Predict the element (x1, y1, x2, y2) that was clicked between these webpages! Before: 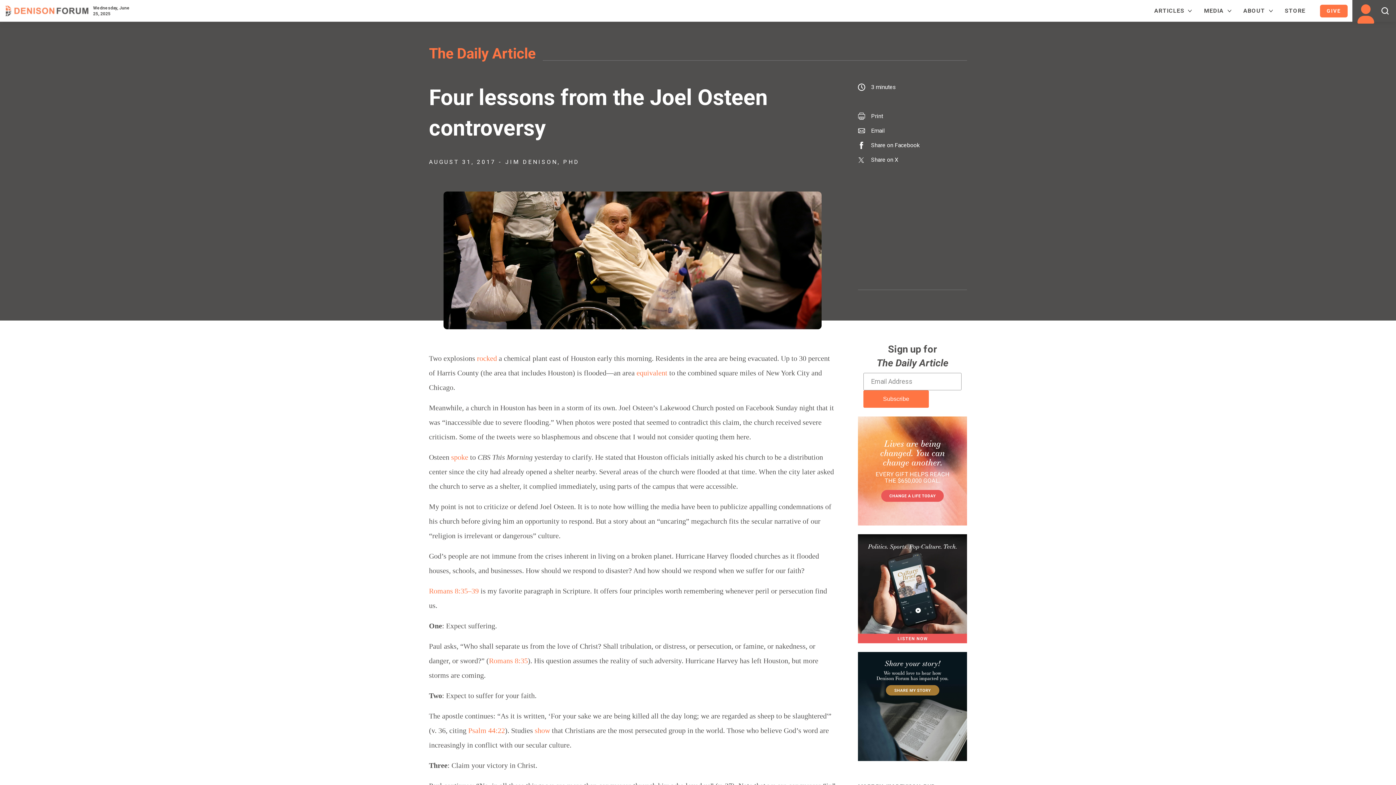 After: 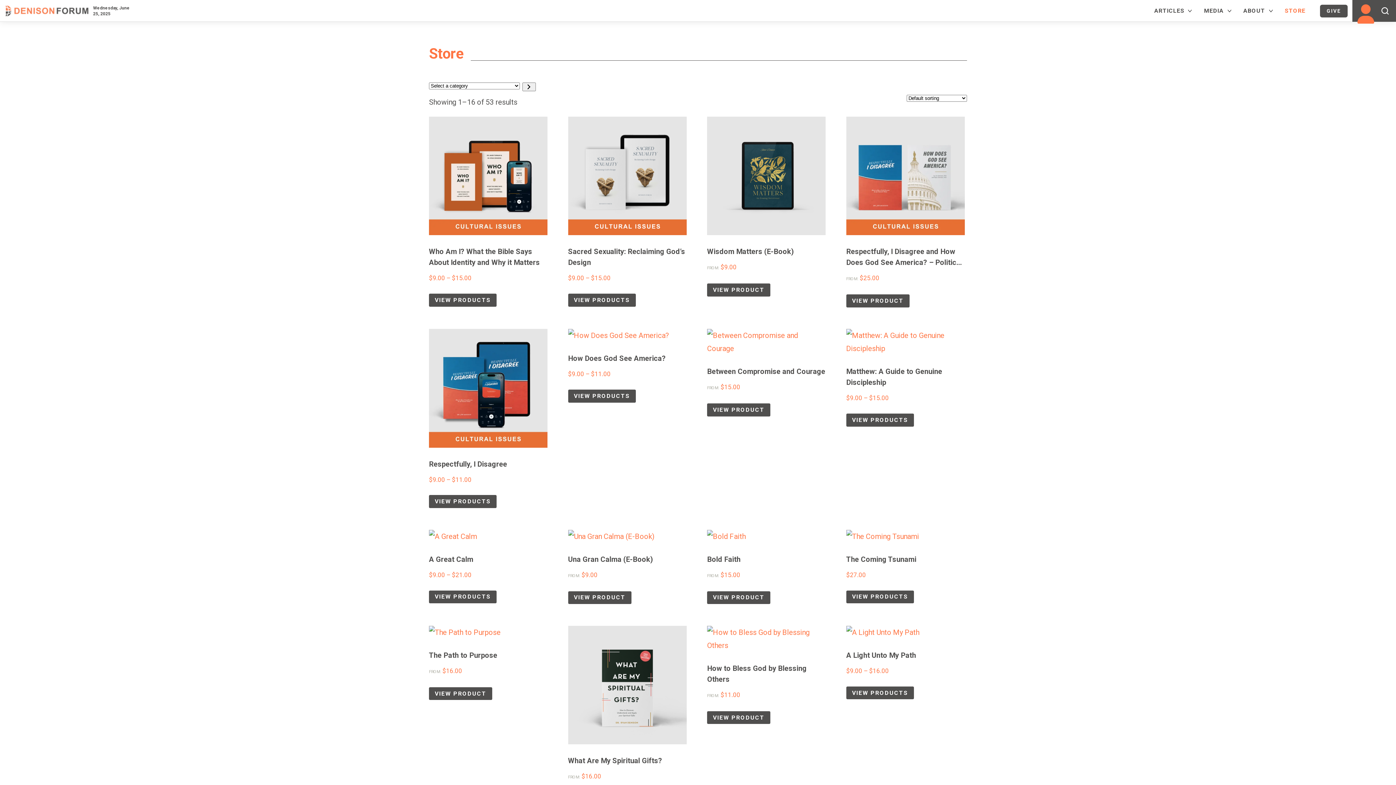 Action: bbox: (1285, 7, 1305, 14) label: STORE